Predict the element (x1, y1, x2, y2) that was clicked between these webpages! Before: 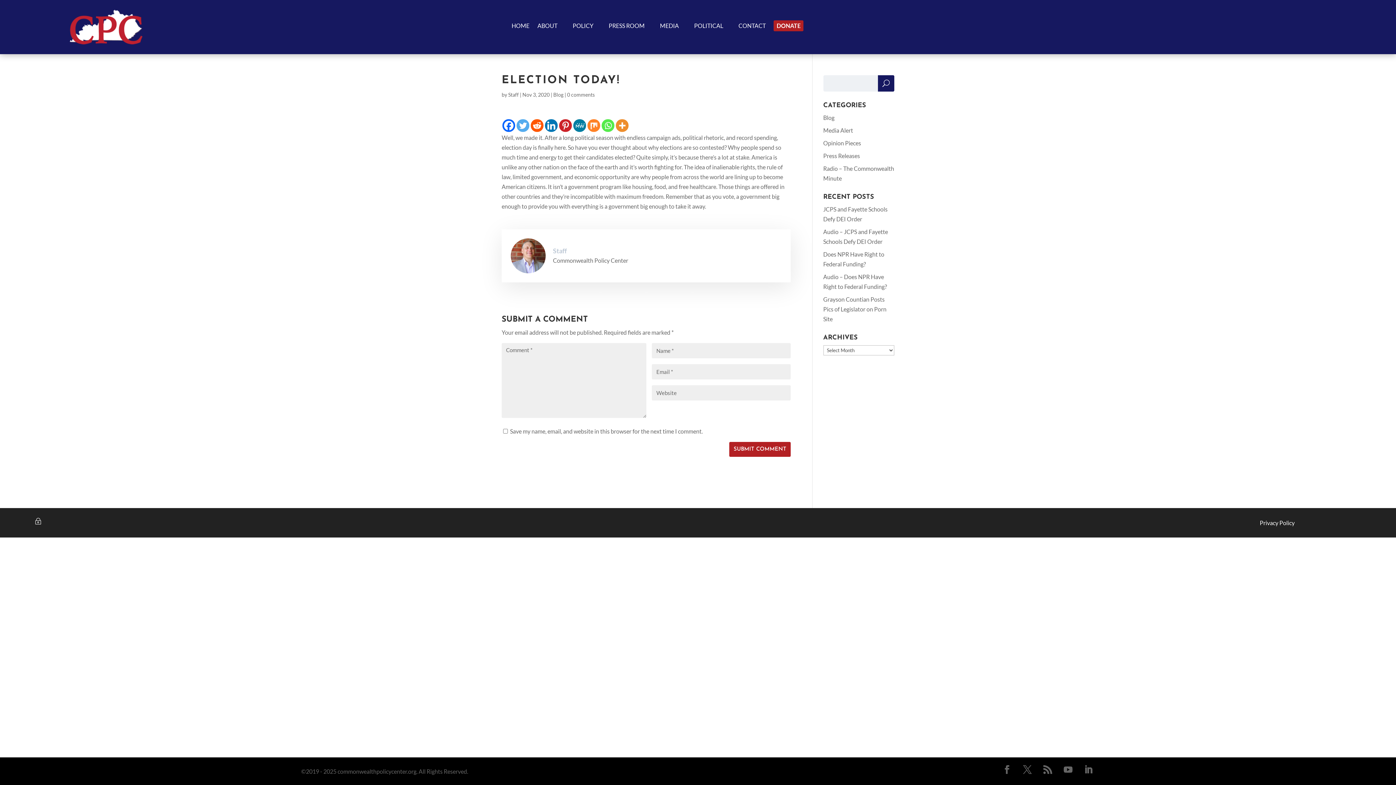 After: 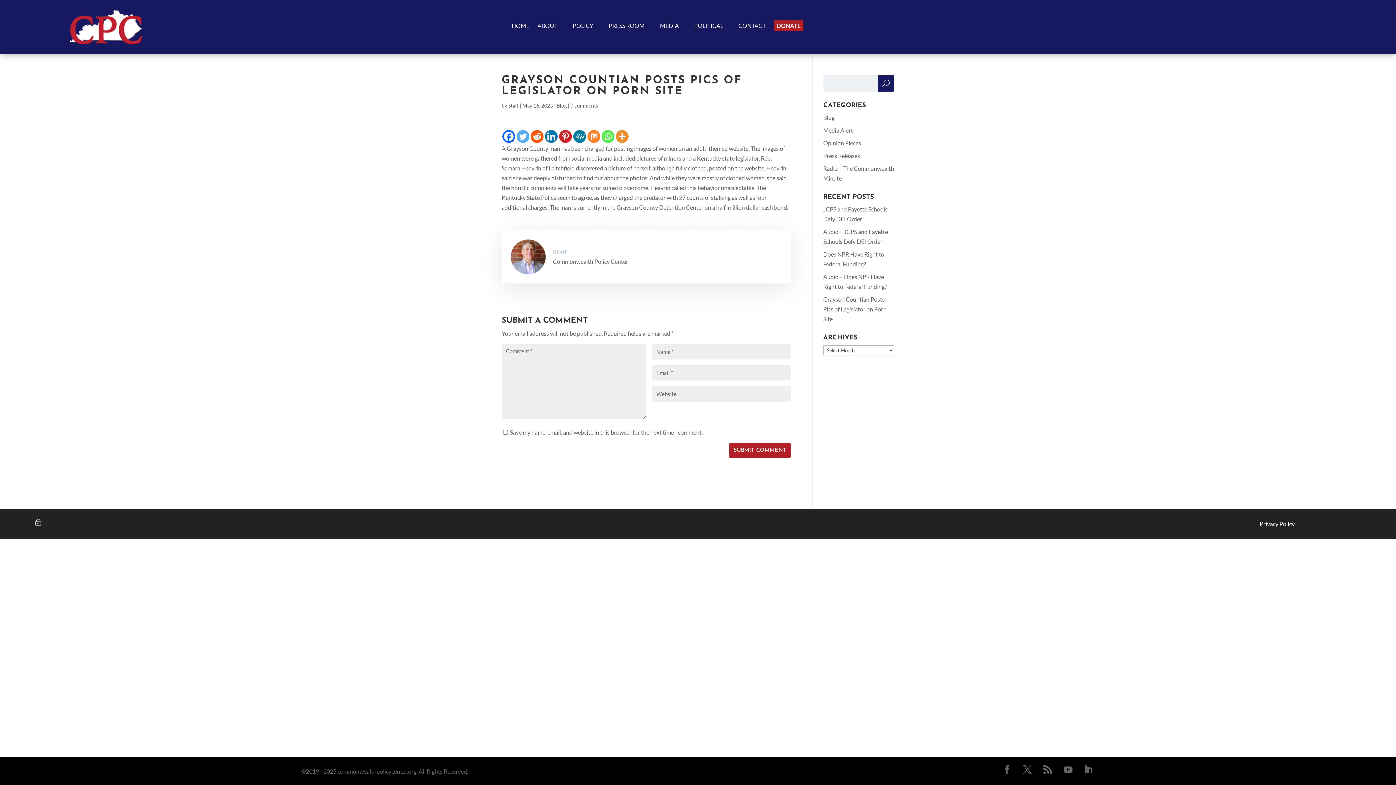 Action: label: Grayson Countian Posts Pics of Legislator on Porn Site bbox: (823, 296, 886, 322)